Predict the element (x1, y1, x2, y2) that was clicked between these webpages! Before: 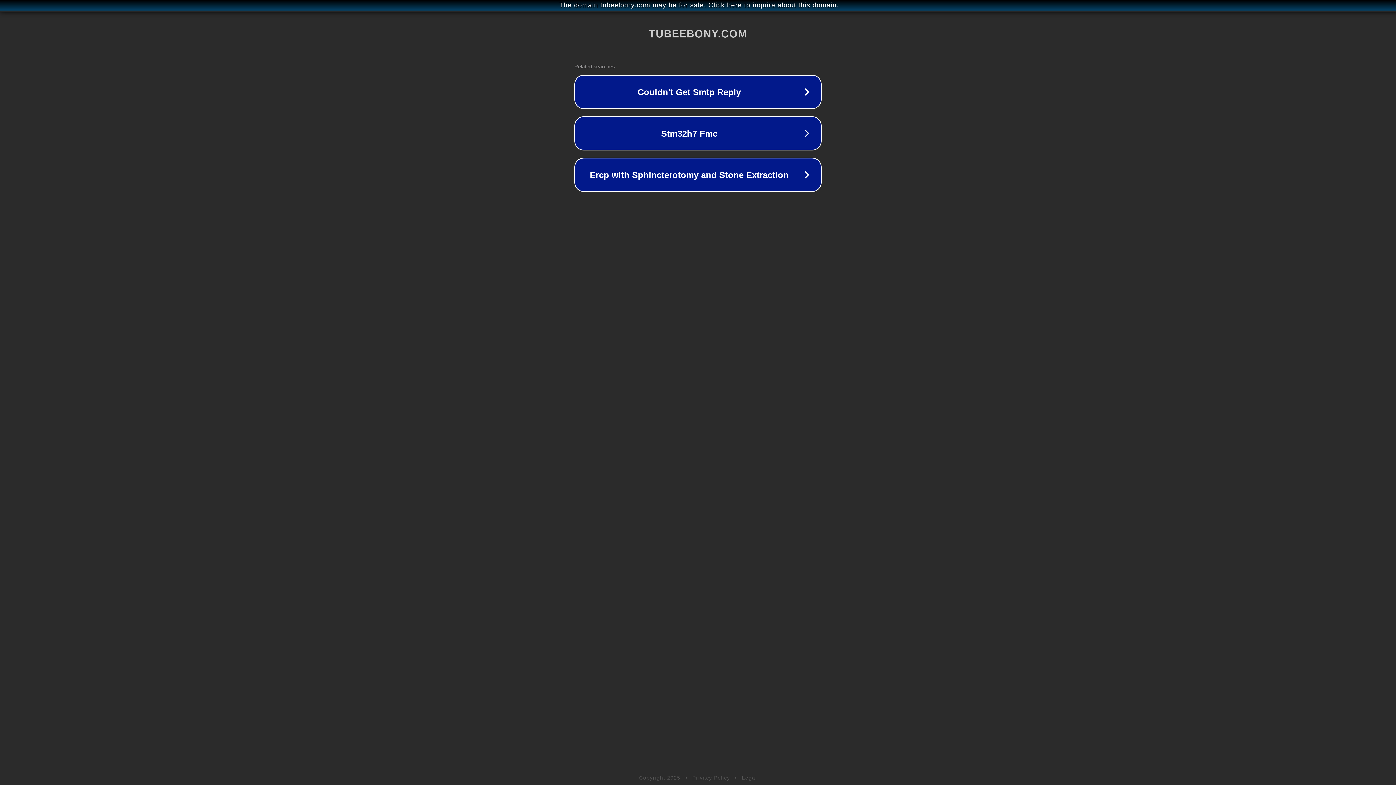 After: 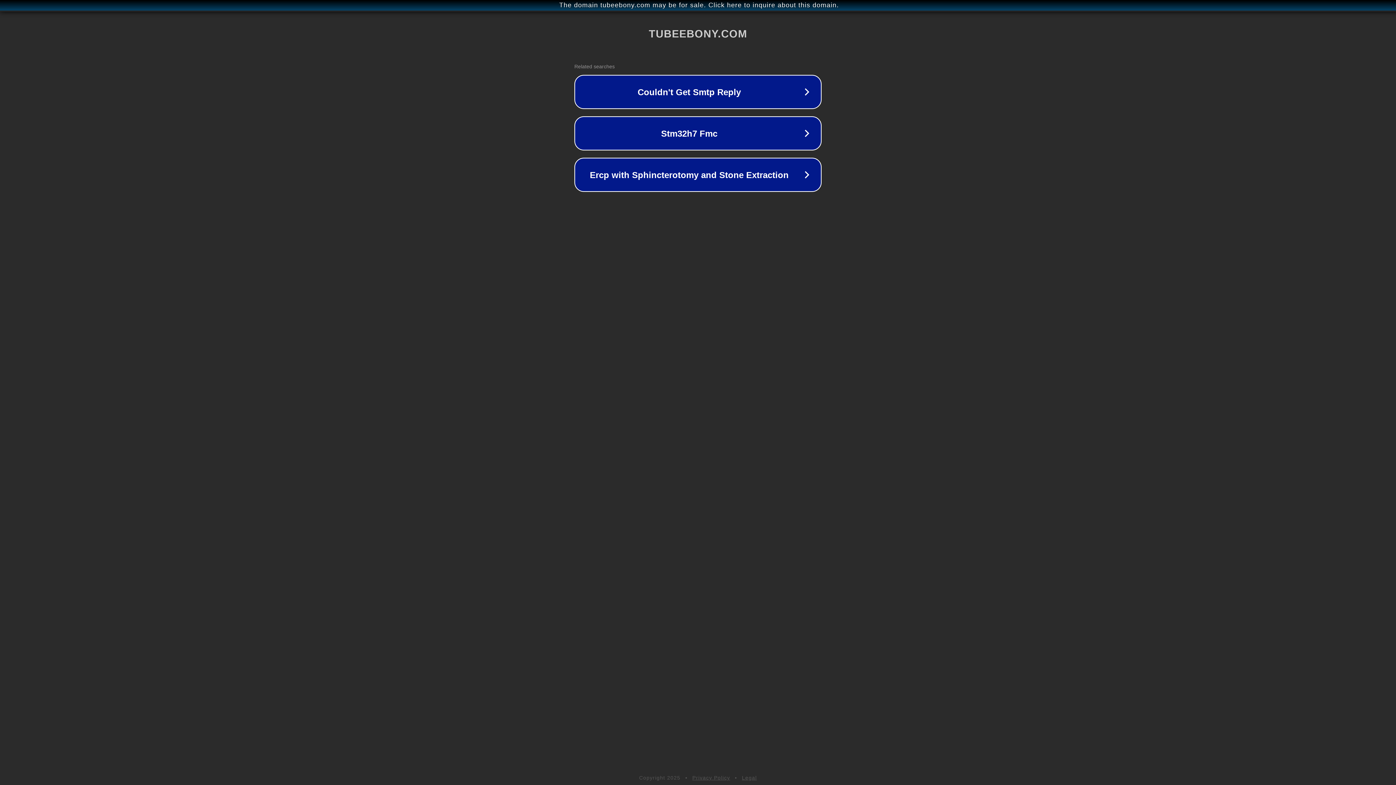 Action: label: Legal bbox: (742, 775, 757, 781)